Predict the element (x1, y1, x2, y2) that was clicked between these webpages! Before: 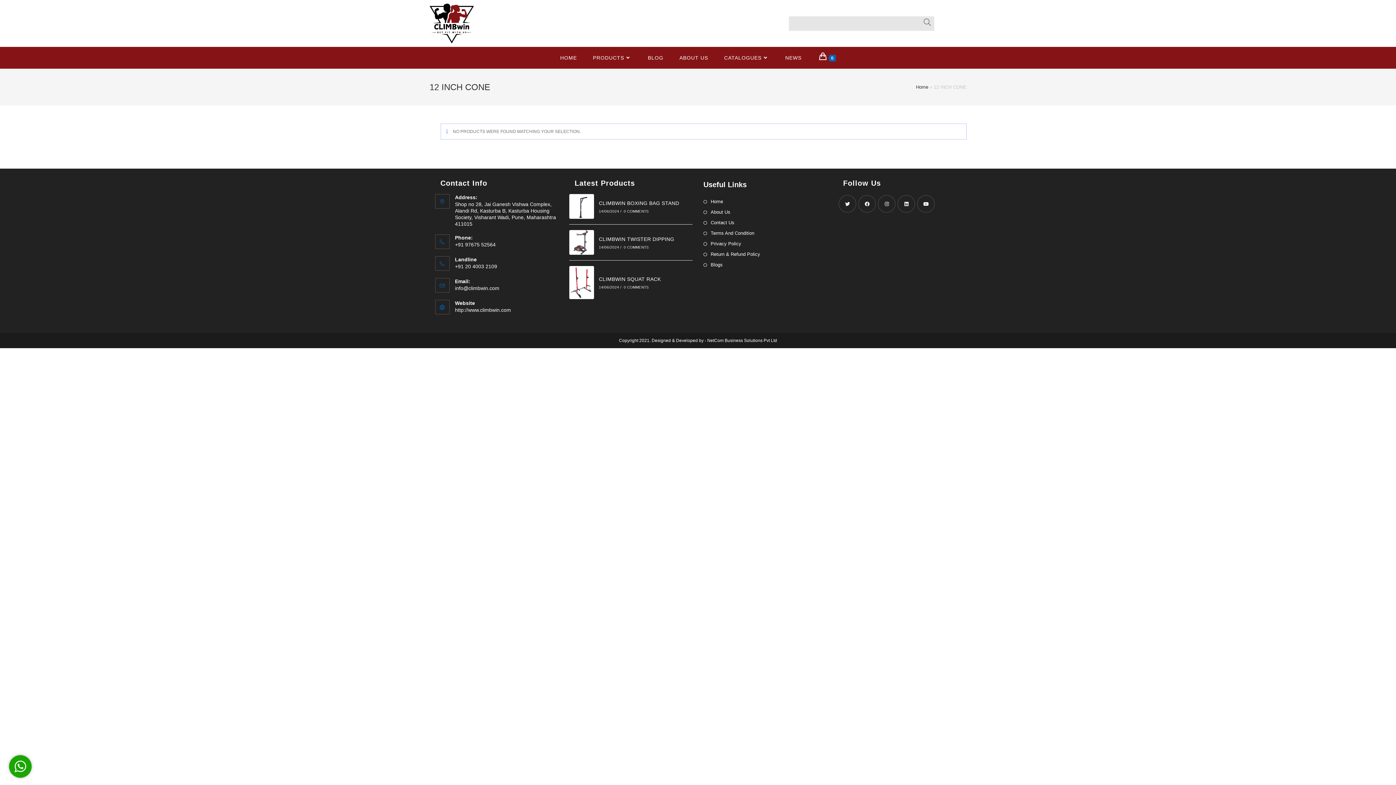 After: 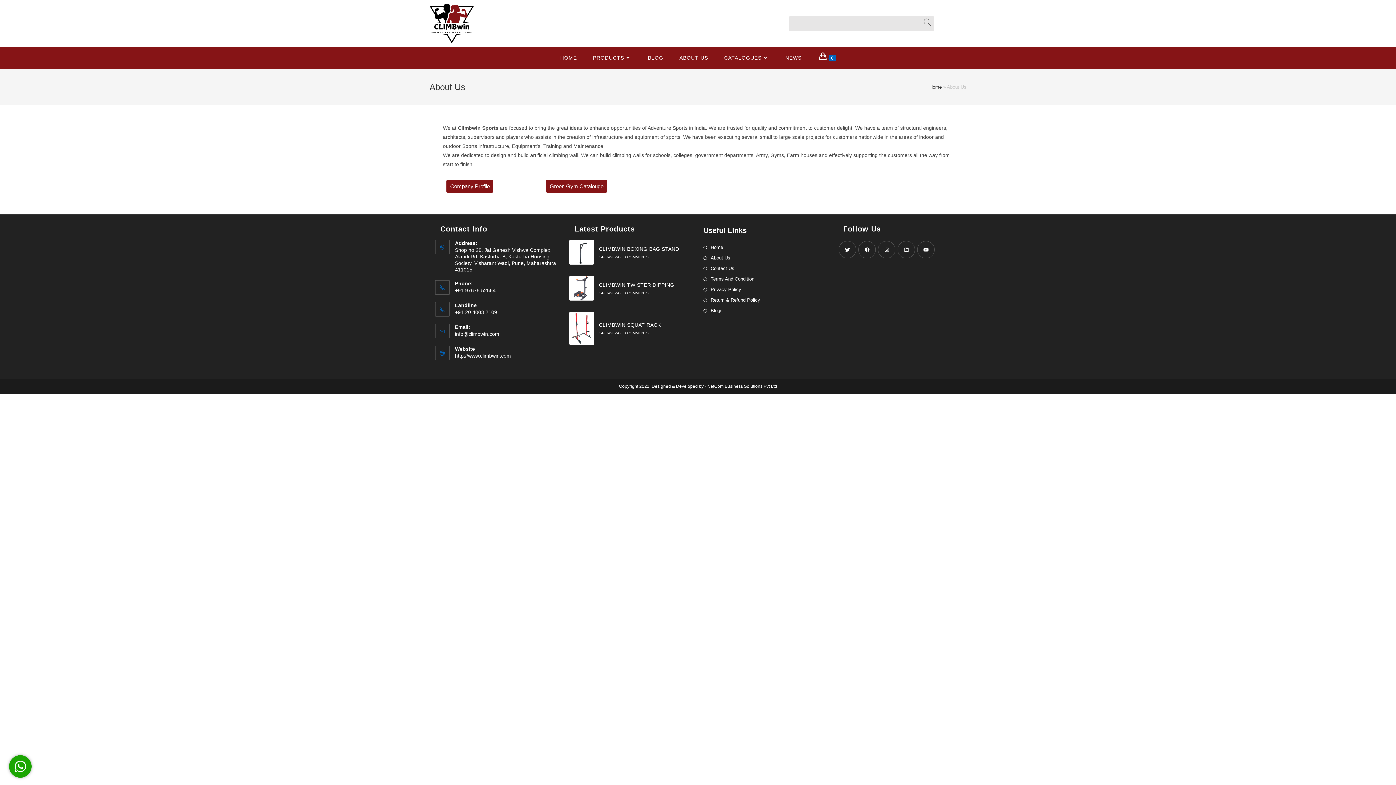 Action: bbox: (703, 208, 730, 216) label: About Us